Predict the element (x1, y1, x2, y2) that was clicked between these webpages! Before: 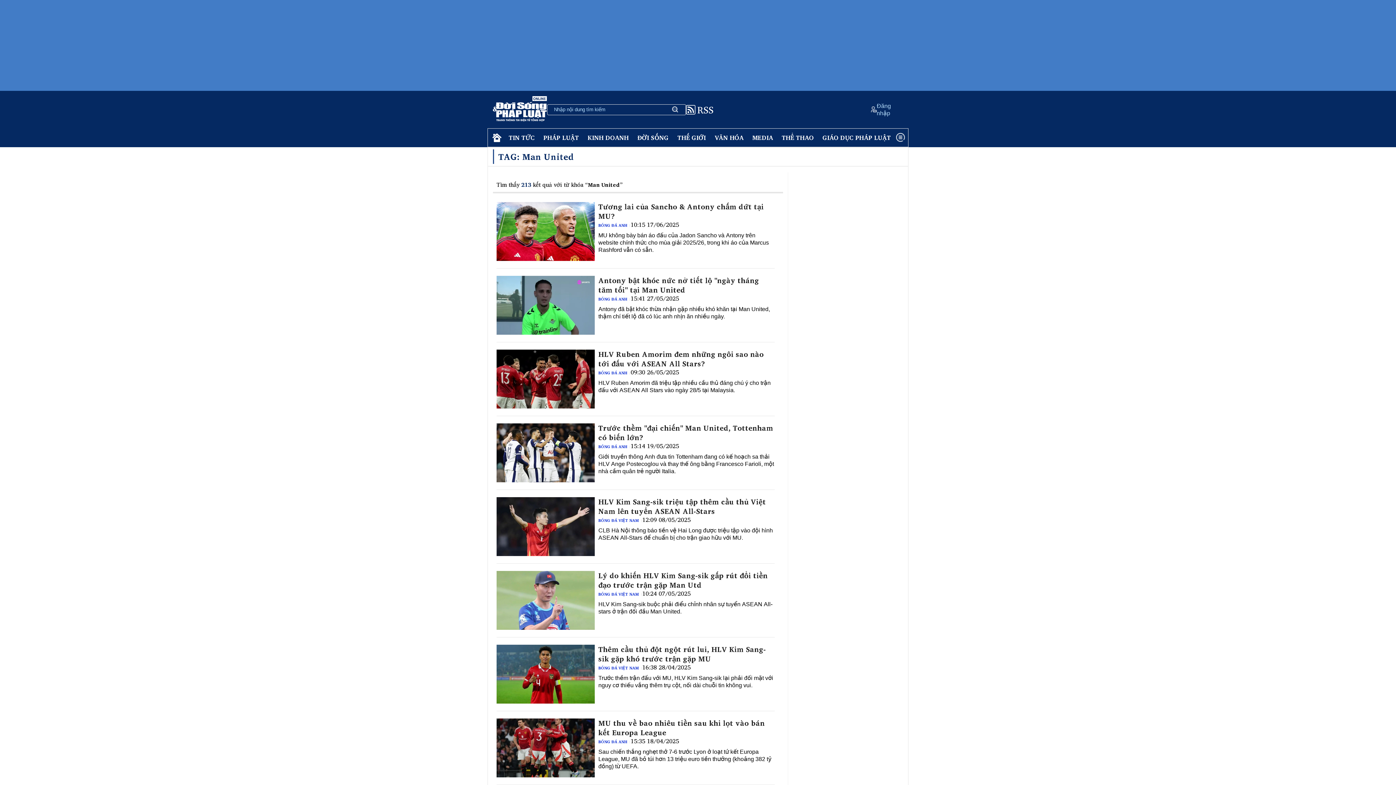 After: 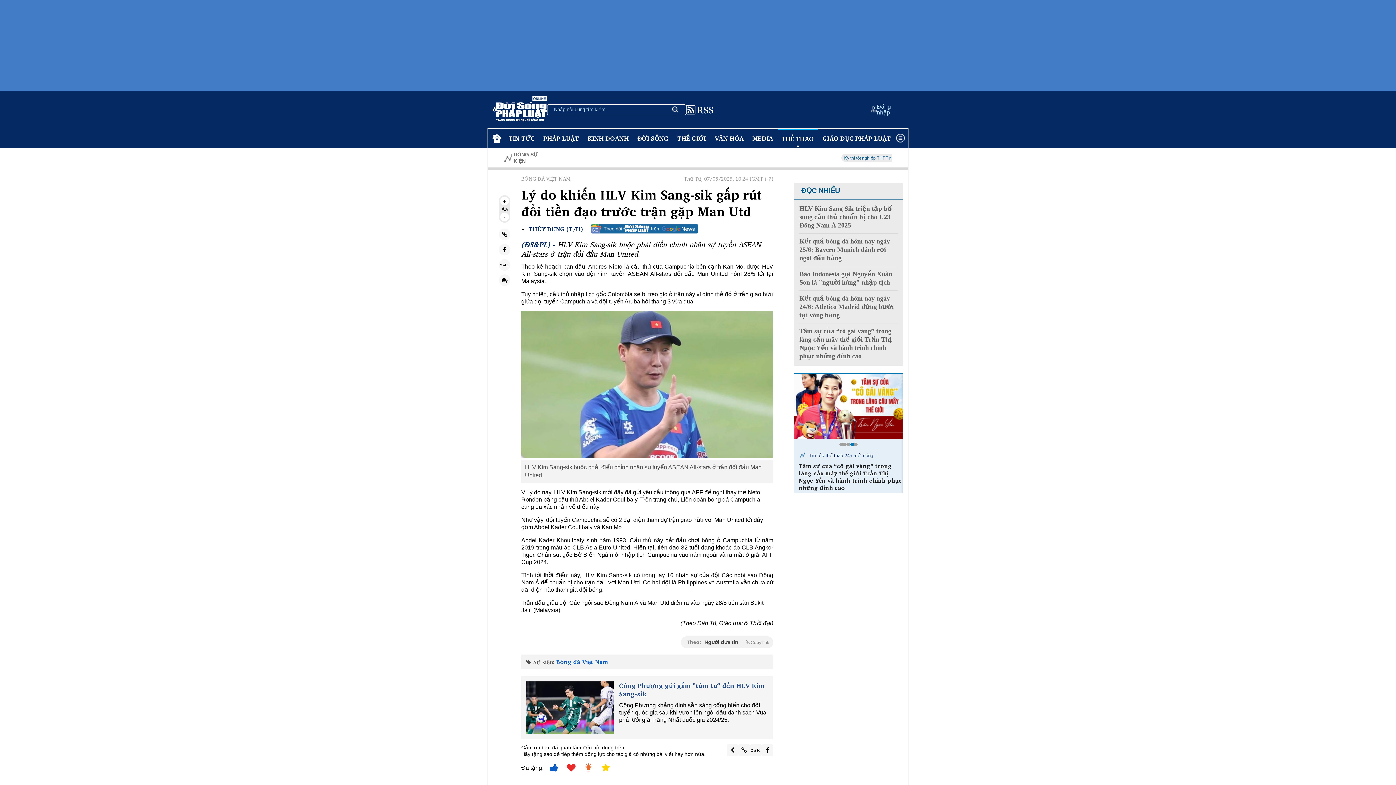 Action: label: Lý do khiến HLV Kim Sang-sik gấp rút đổi tiền đạo trước trận gặp Man Utd bbox: (496, 571, 774, 590)